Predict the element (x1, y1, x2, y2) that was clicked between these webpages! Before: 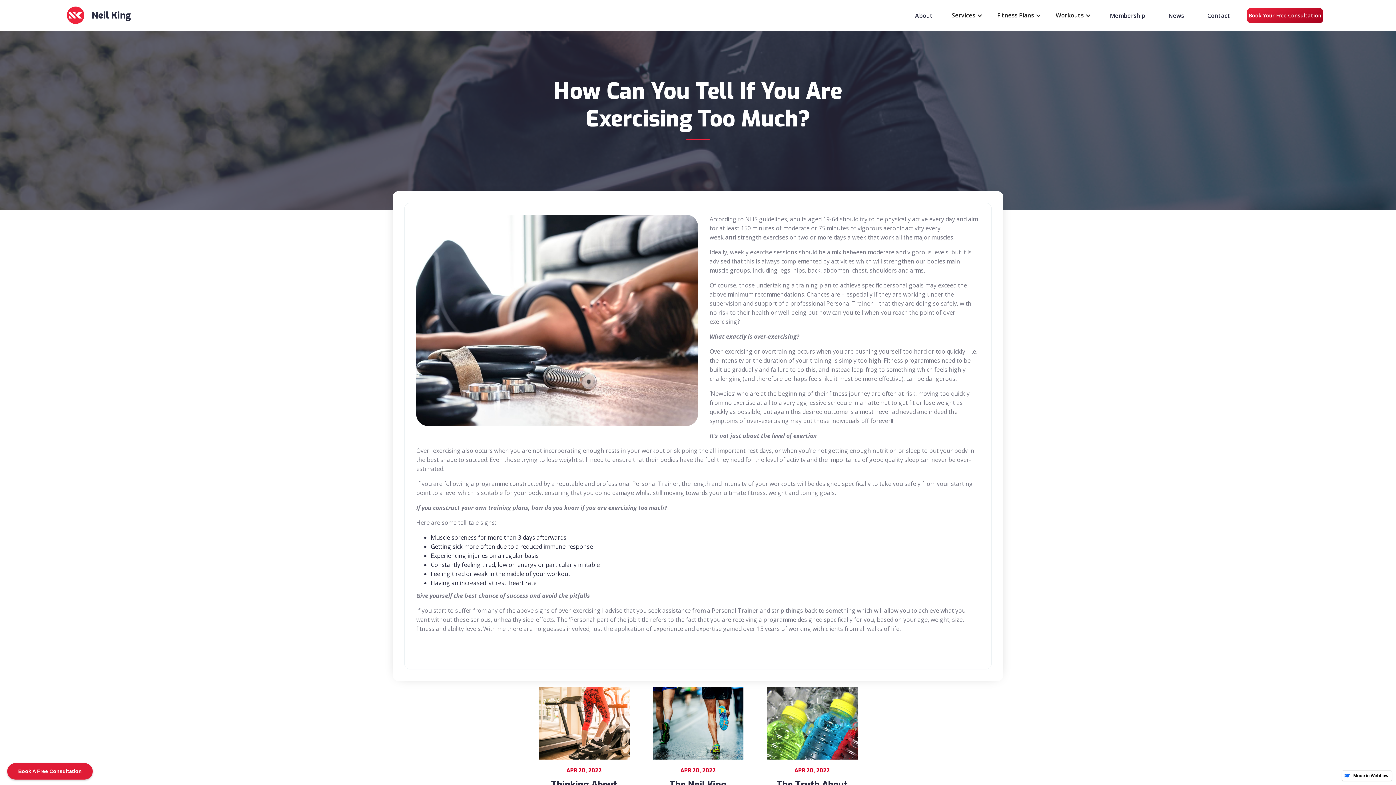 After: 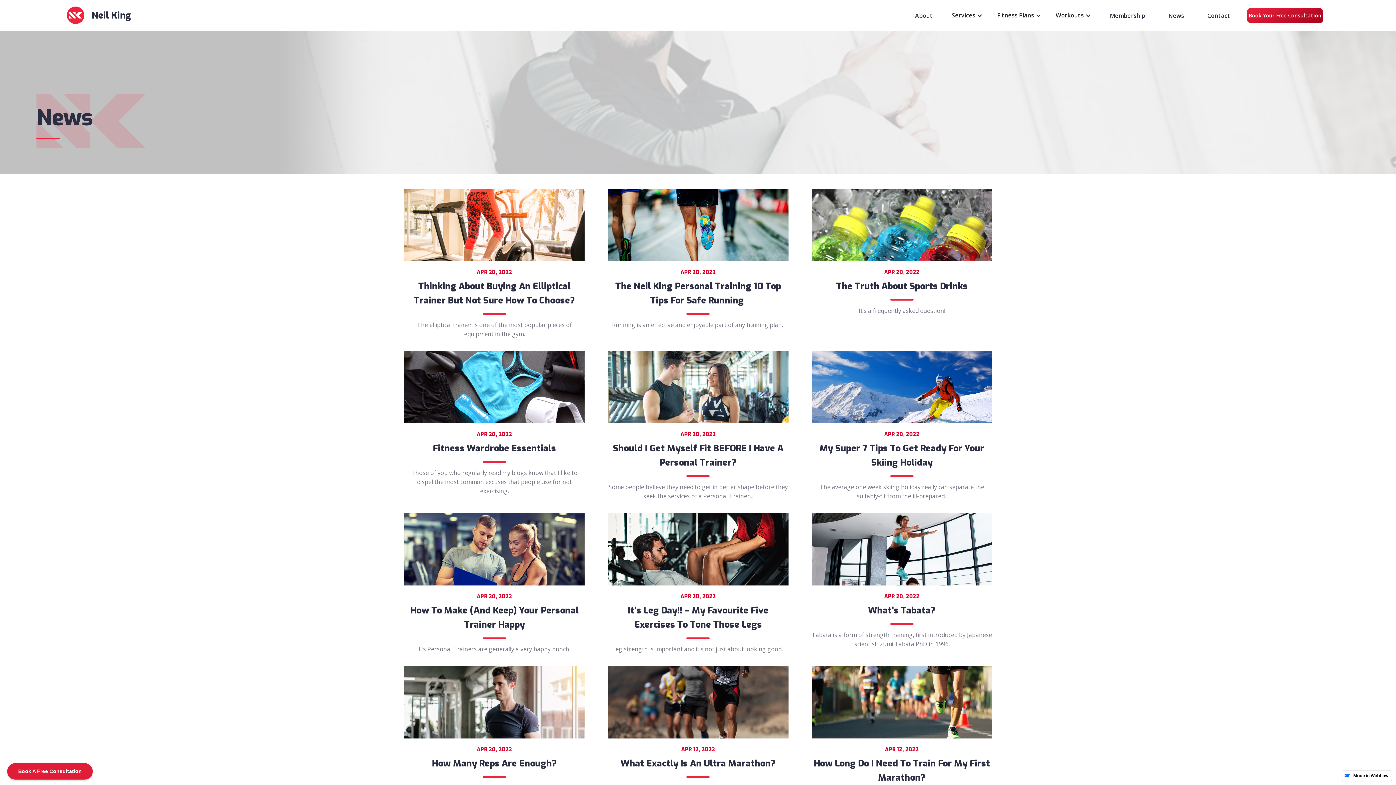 Action: label: News bbox: (1157, 3, 1196, 27)